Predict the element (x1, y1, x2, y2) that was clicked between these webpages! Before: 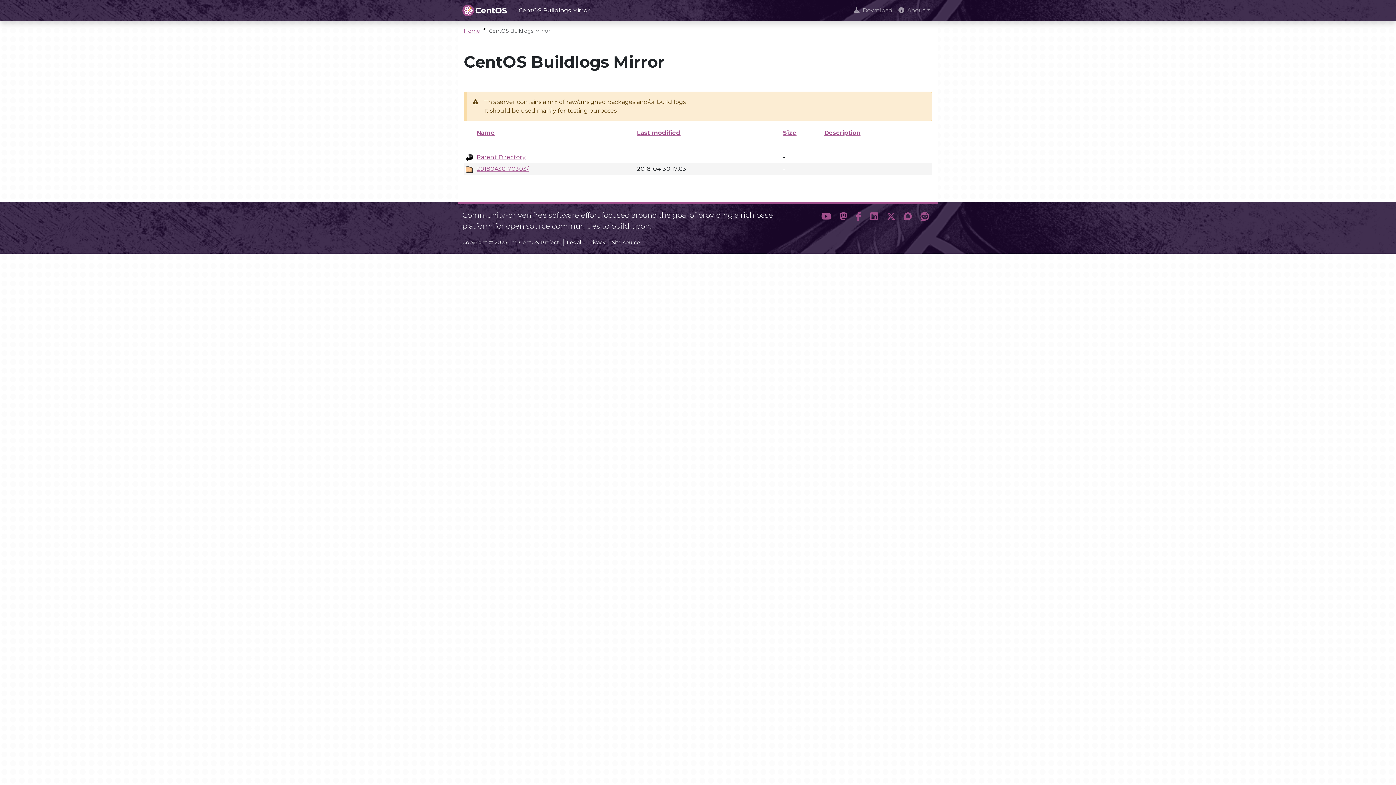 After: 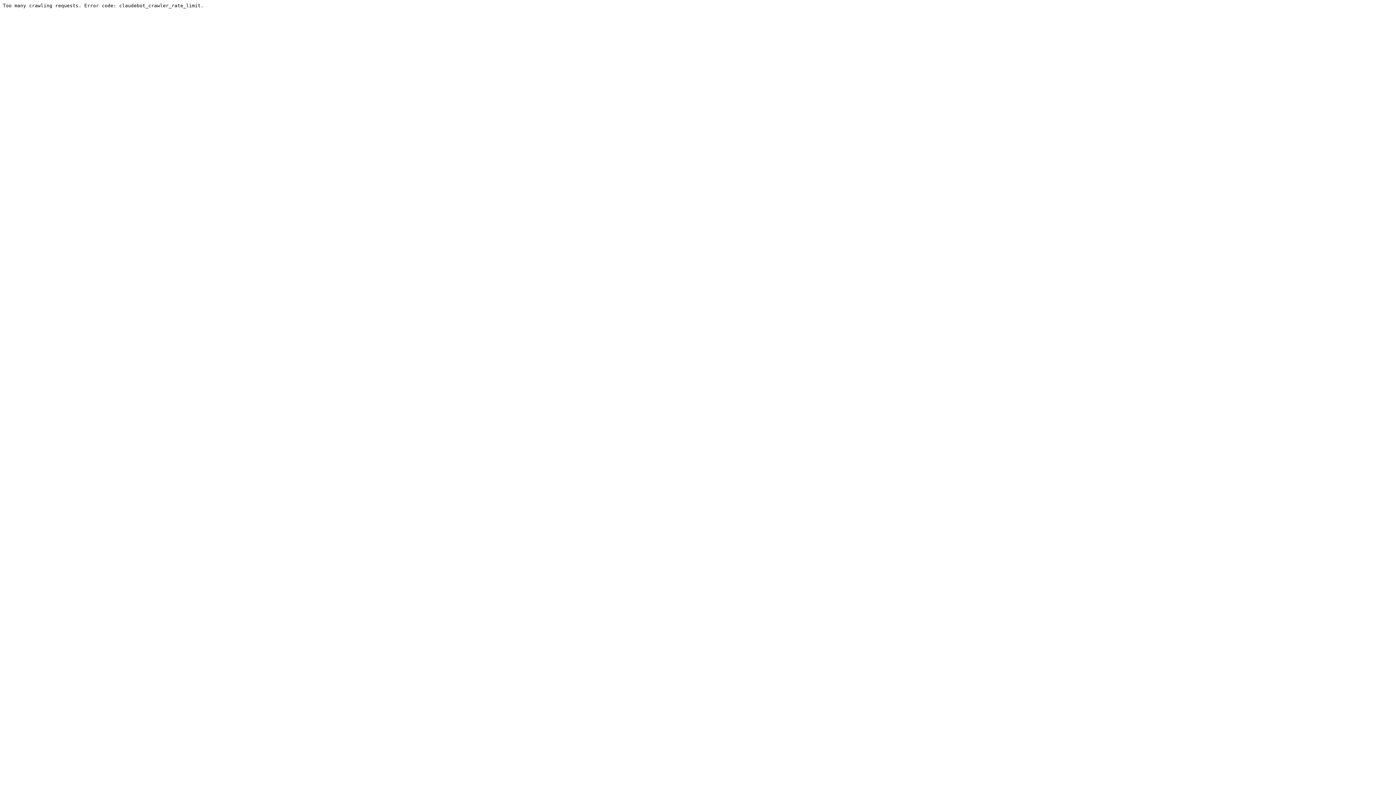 Action: bbox: (900, 209, 916, 225) label: Discourse